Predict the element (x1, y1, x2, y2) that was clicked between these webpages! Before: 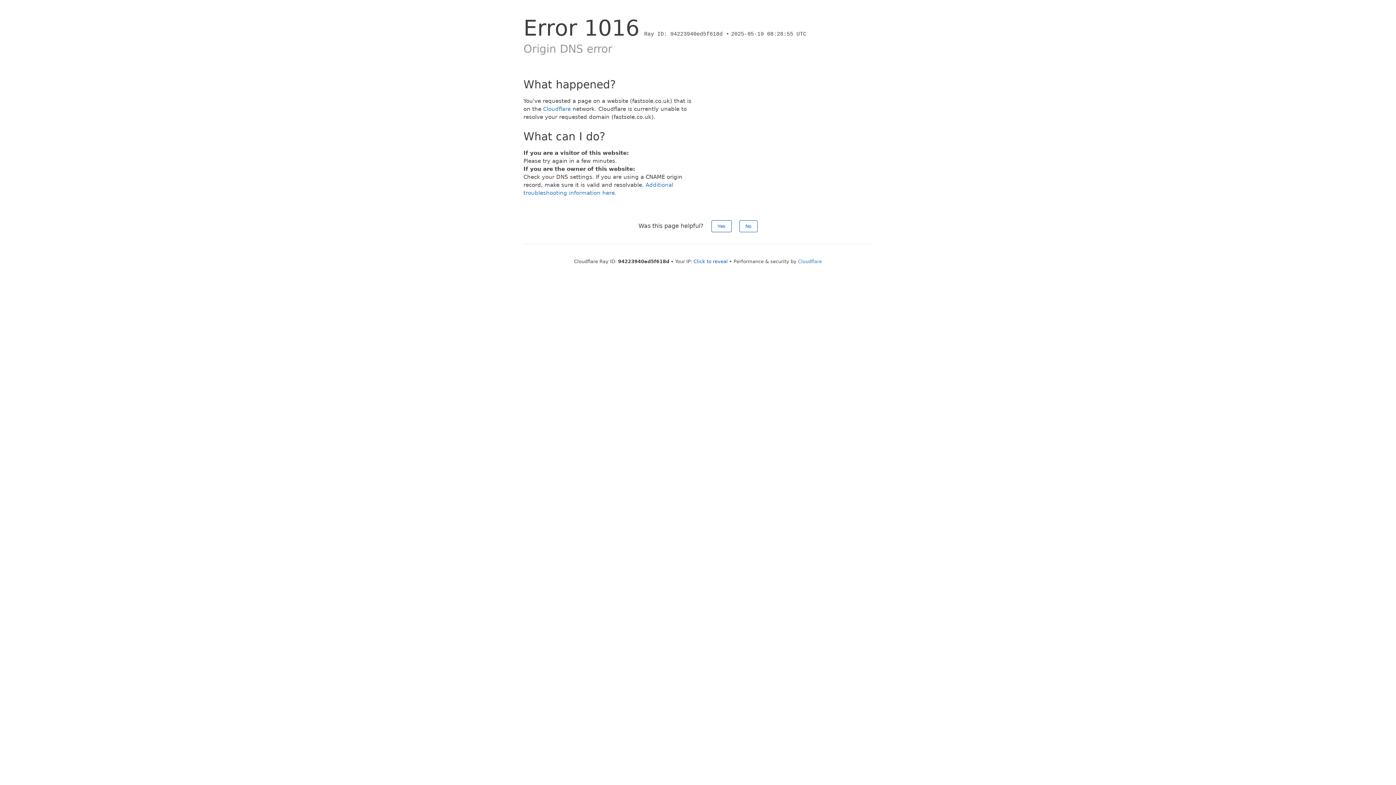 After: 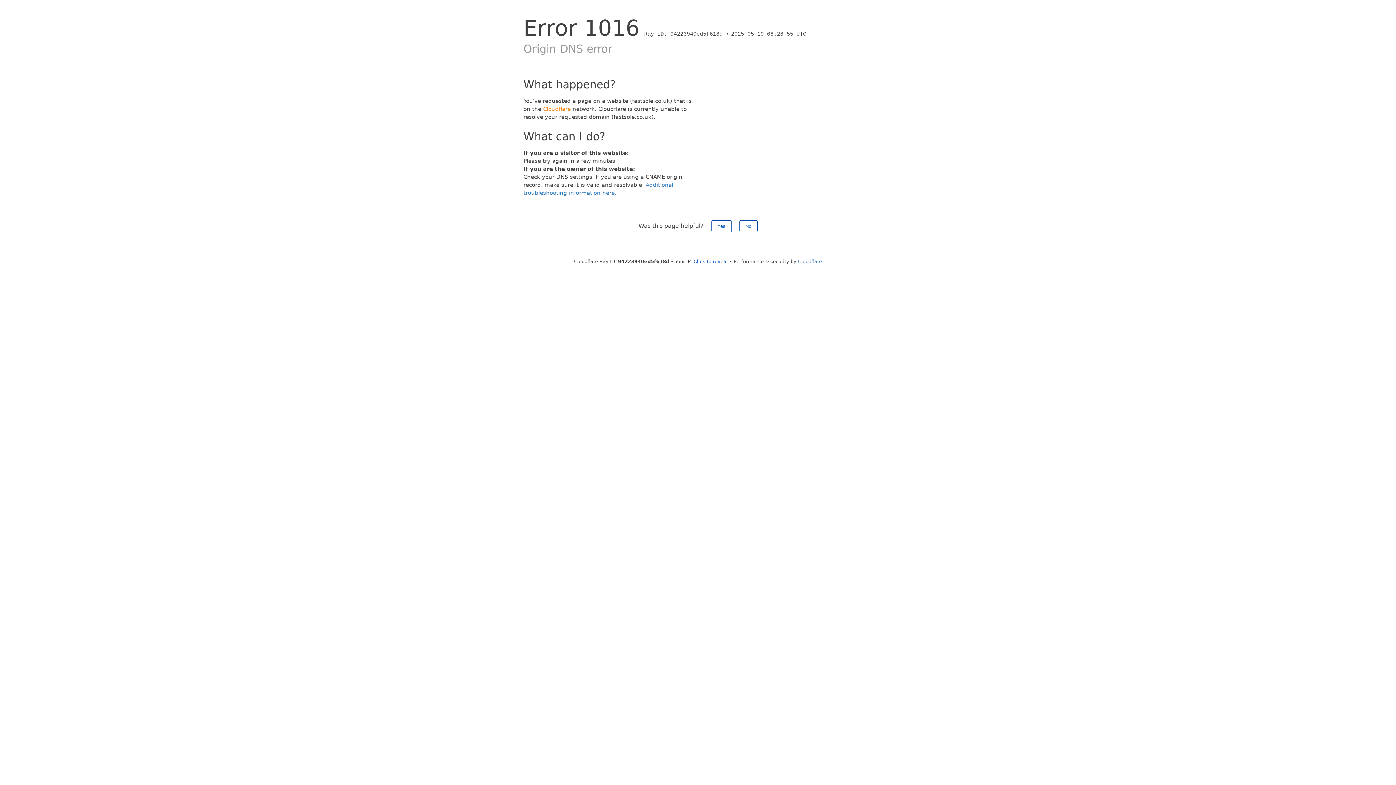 Action: bbox: (543, 105, 570, 112) label: Cloudflare